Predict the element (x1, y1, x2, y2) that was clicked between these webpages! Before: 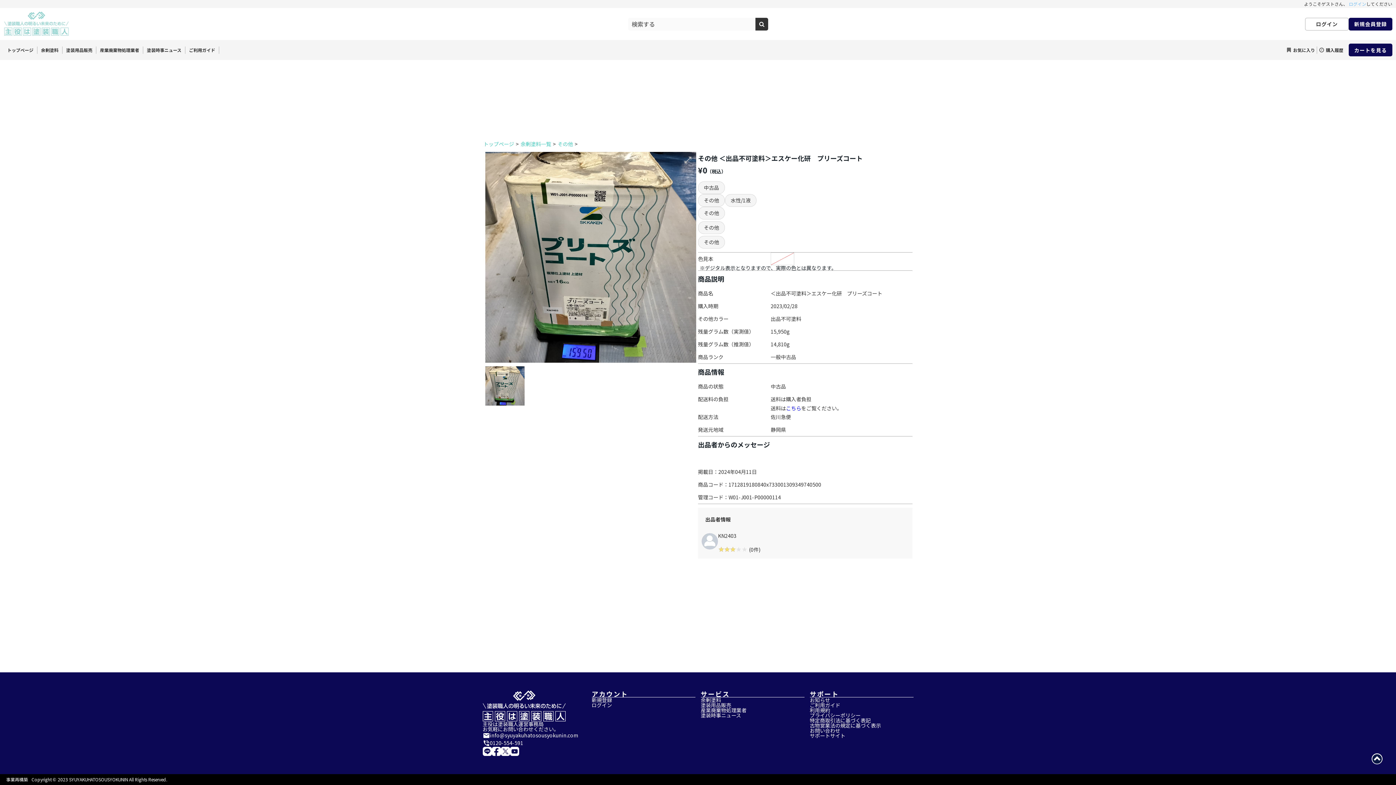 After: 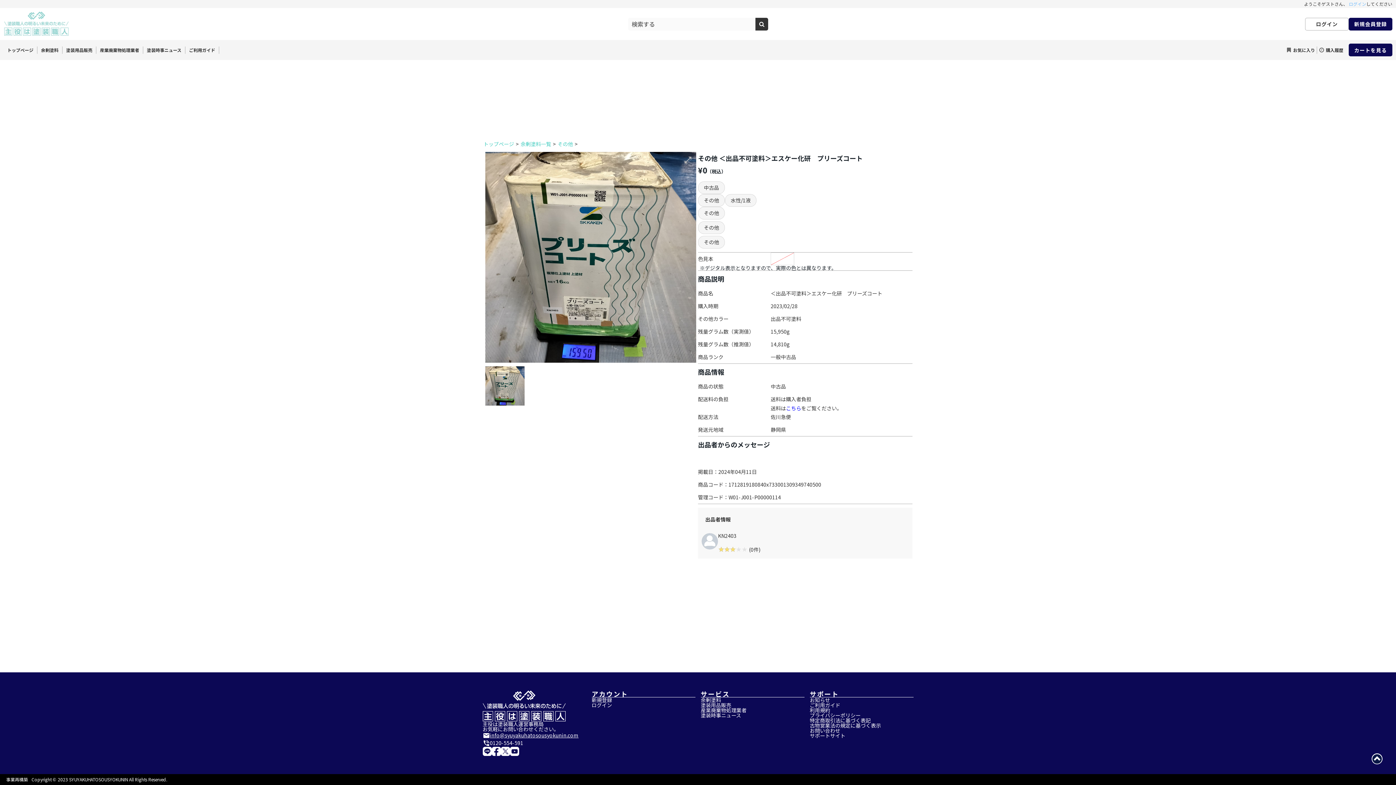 Action: label: info@syuyakuhatosousyokunin.com bbox: (490, 732, 578, 739)